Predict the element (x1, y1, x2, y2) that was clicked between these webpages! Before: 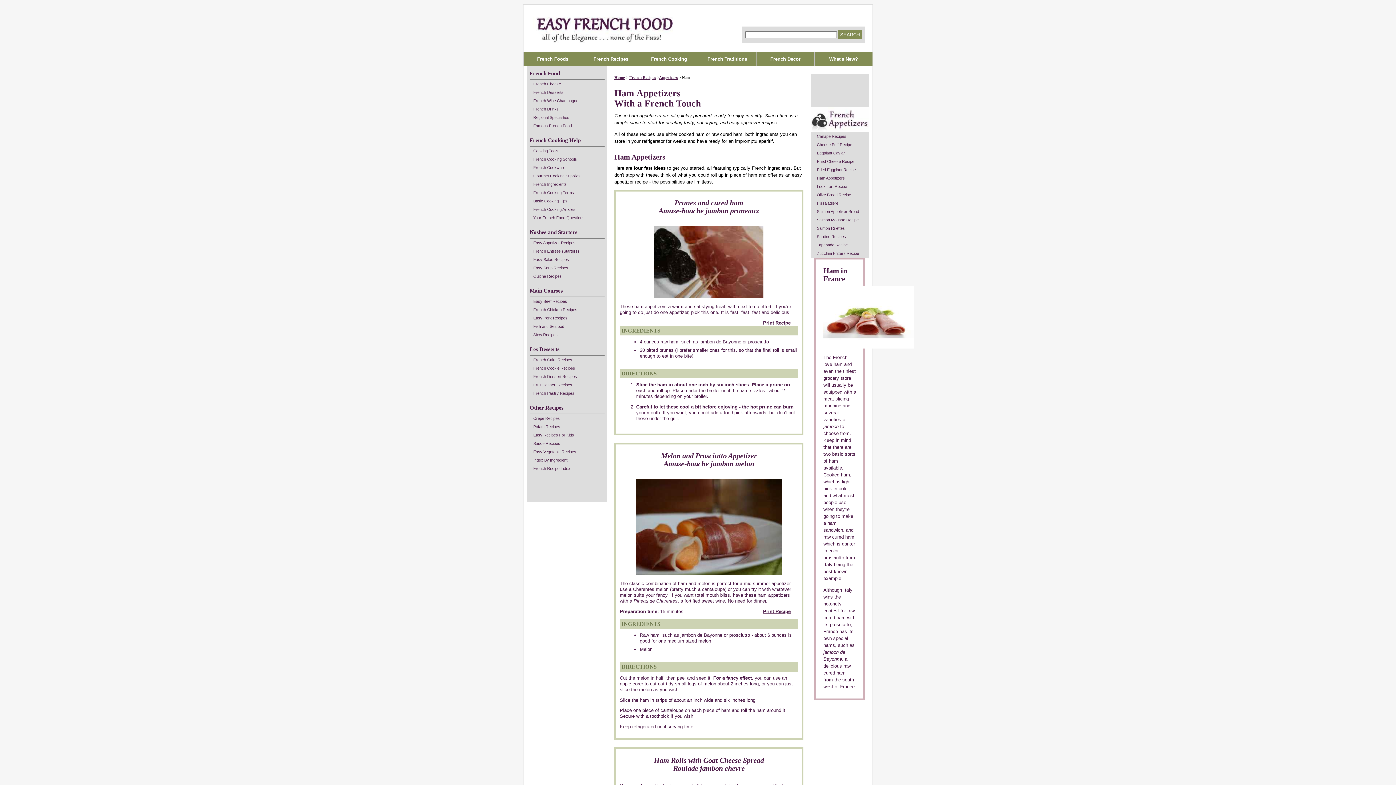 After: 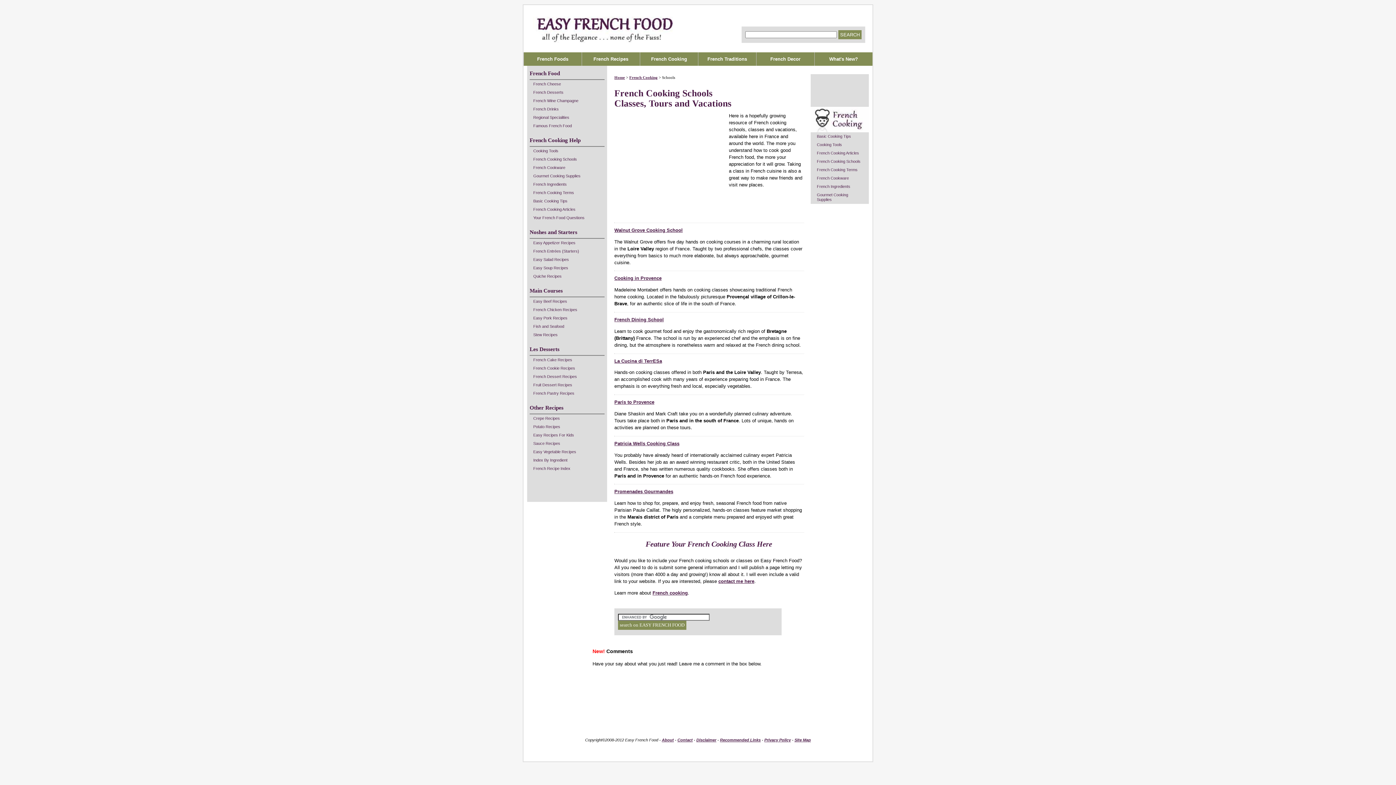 Action: label: French Cooking Schools bbox: (527, 155, 607, 163)